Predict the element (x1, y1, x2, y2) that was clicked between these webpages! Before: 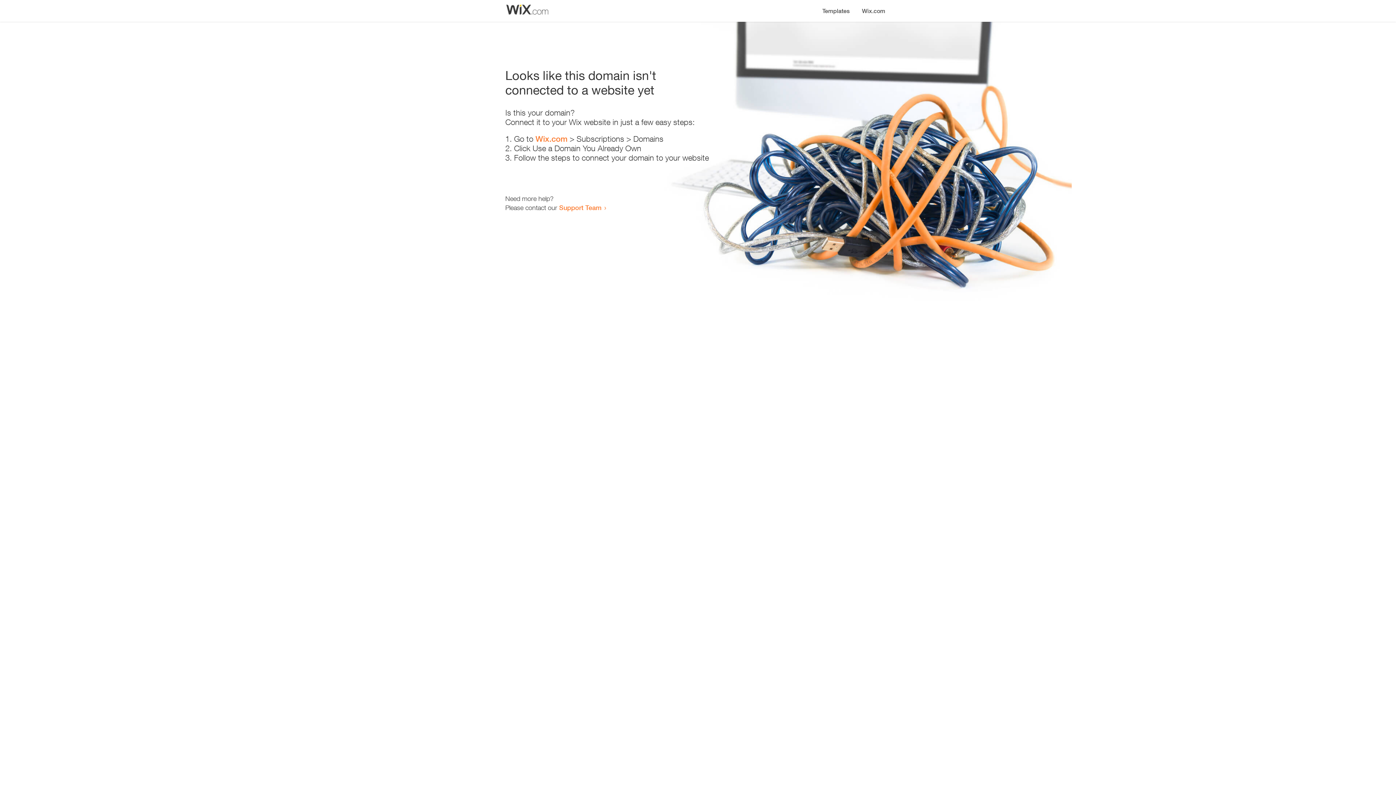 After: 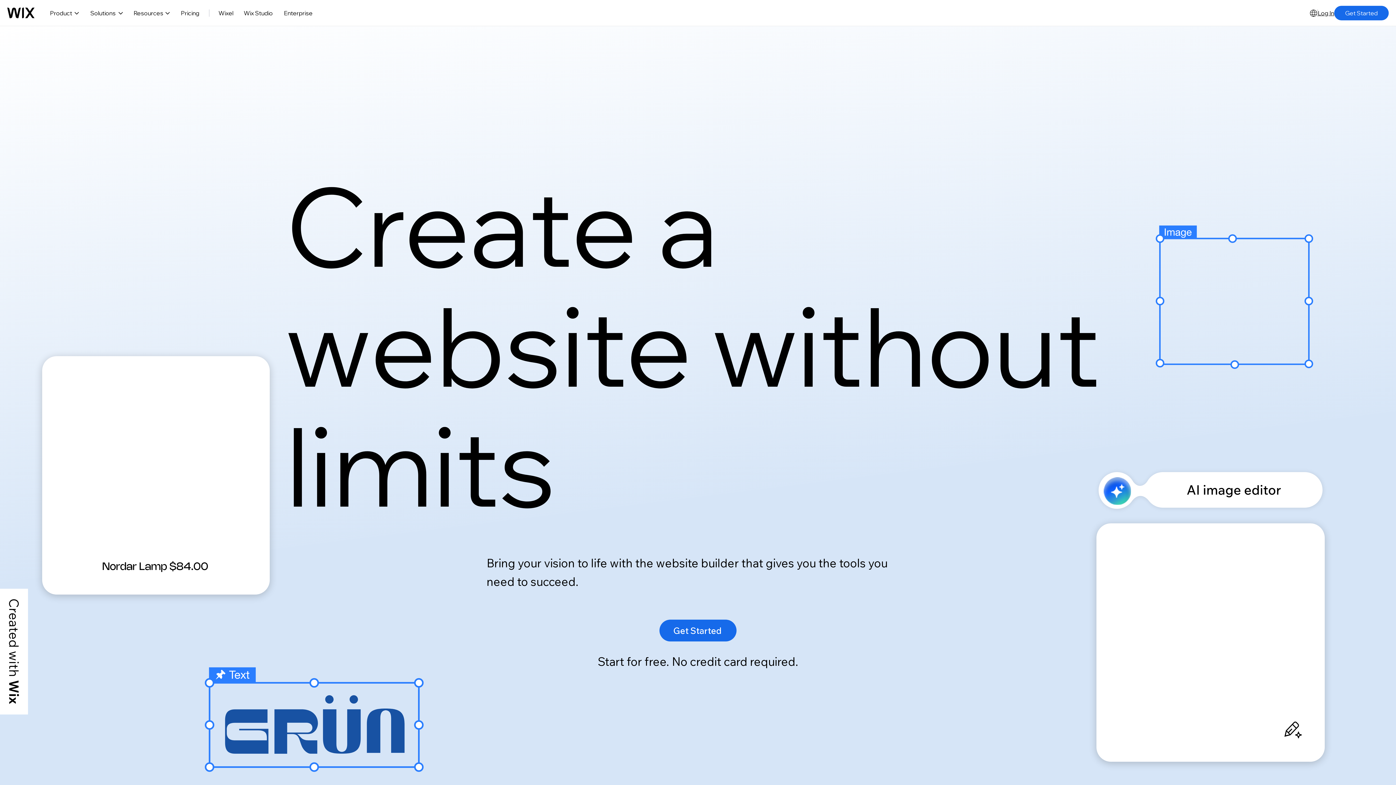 Action: label: Wix.com bbox: (535, 134, 567, 143)